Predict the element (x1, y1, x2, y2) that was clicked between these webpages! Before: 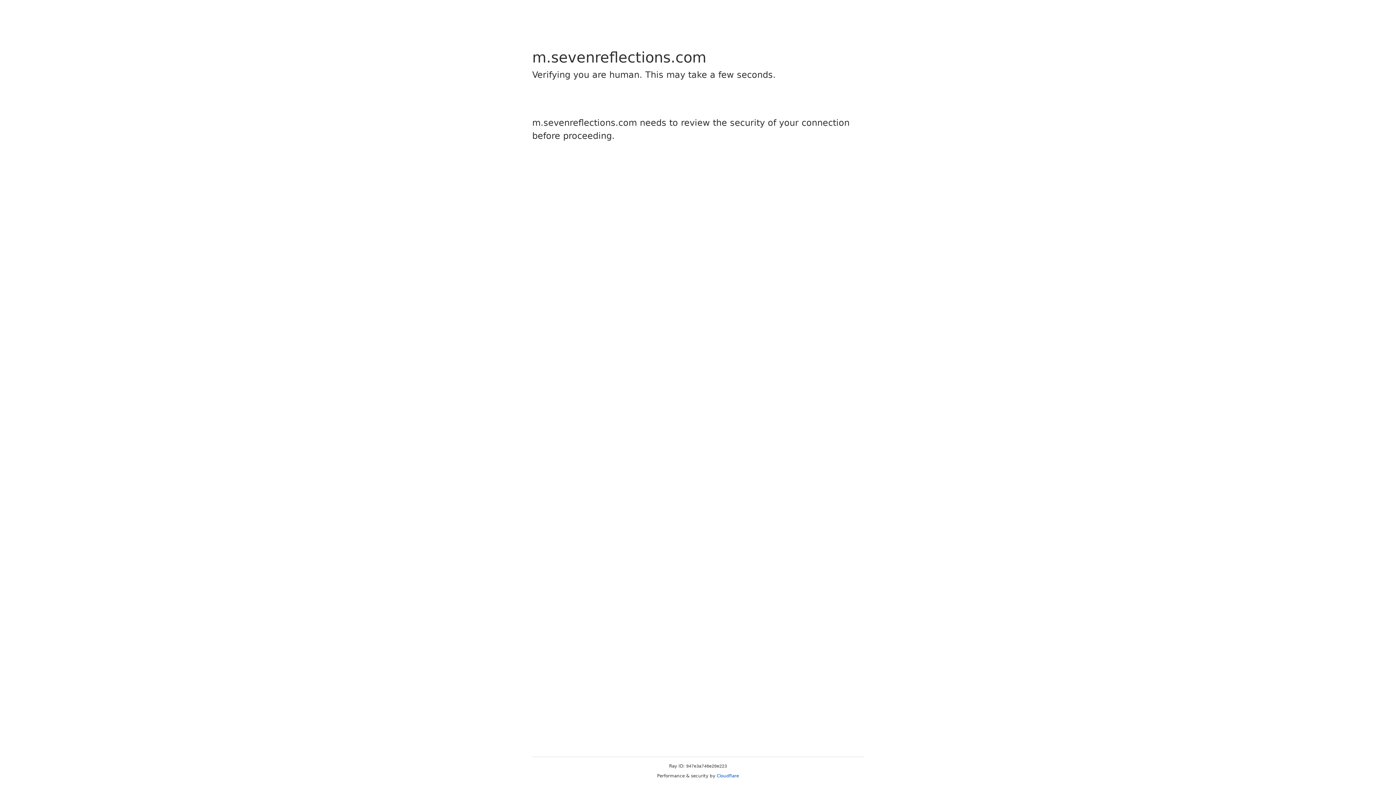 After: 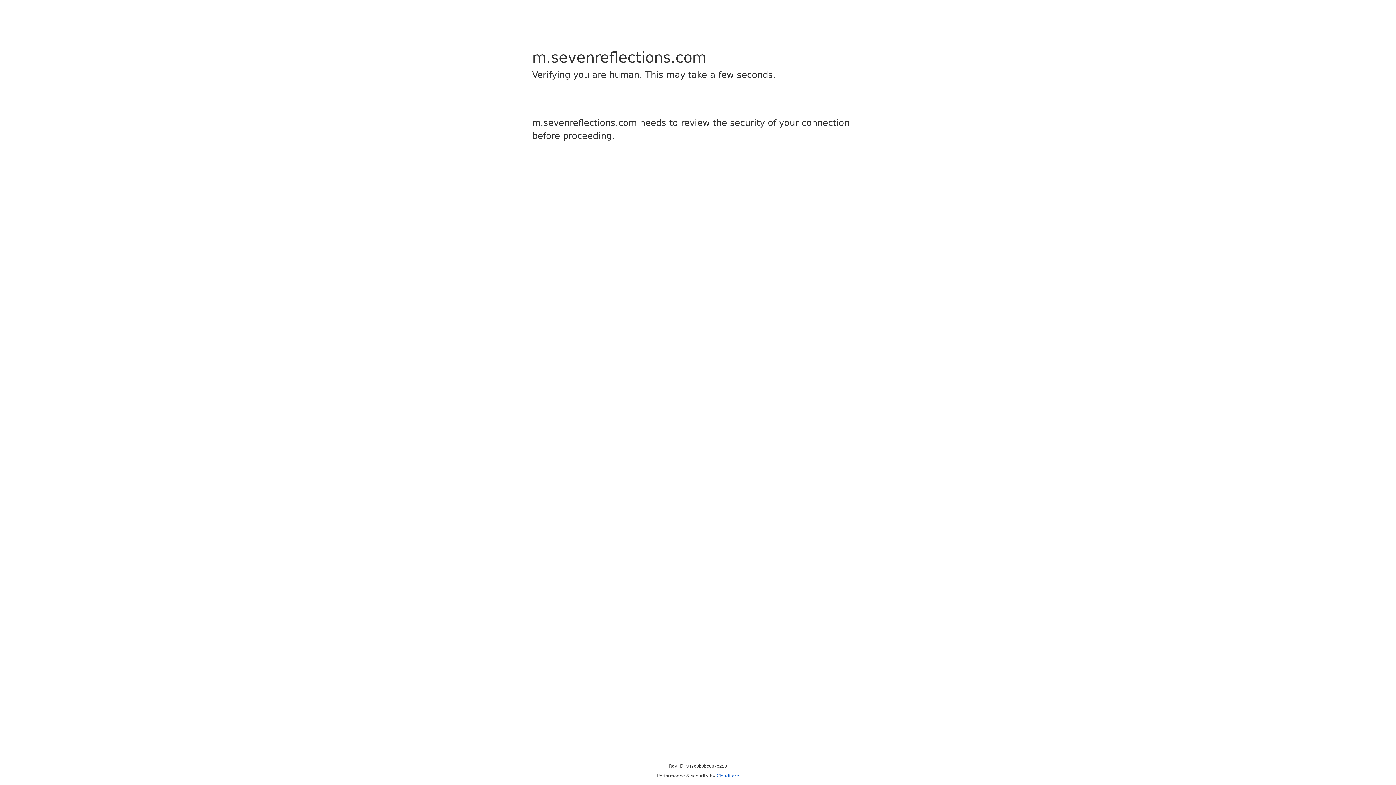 Action: label: Cloudflare bbox: (716, 773, 739, 778)